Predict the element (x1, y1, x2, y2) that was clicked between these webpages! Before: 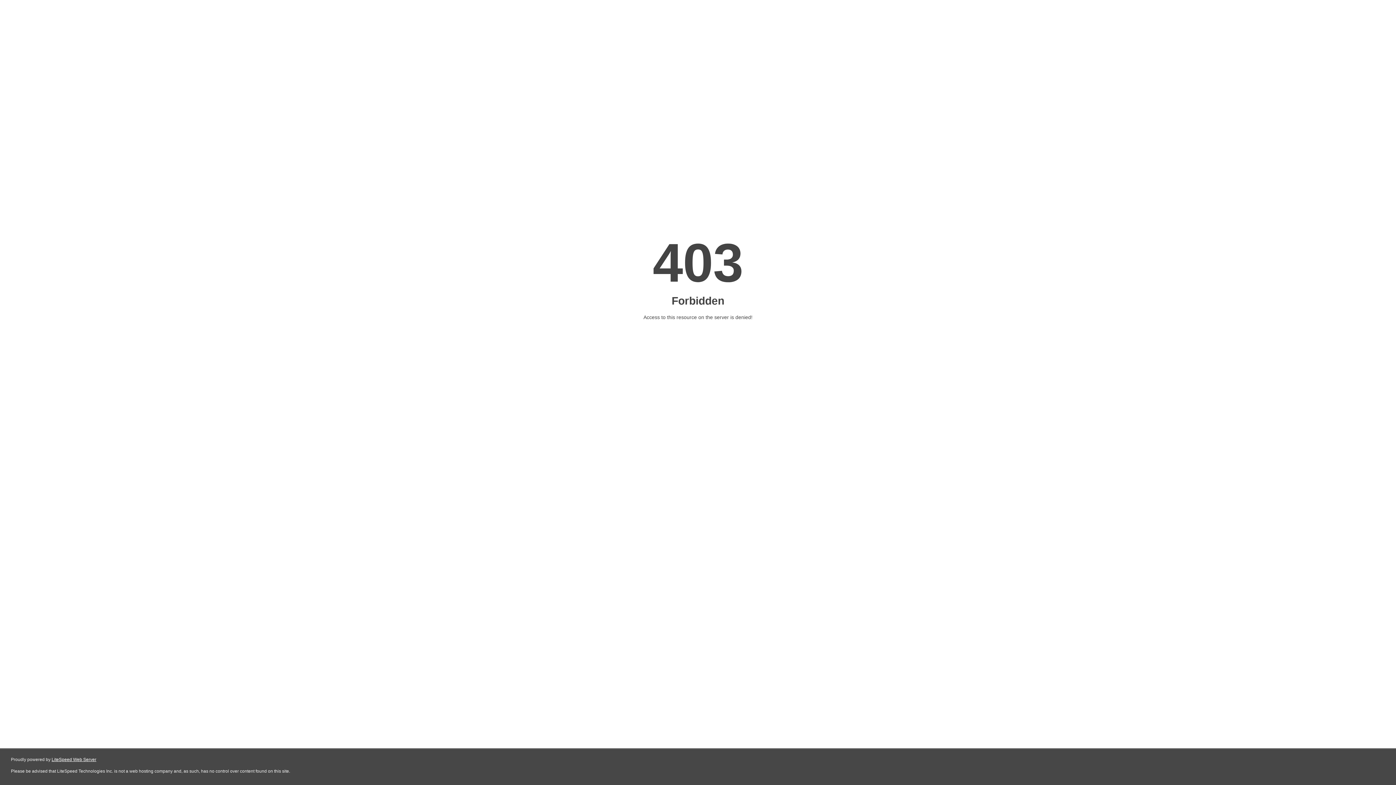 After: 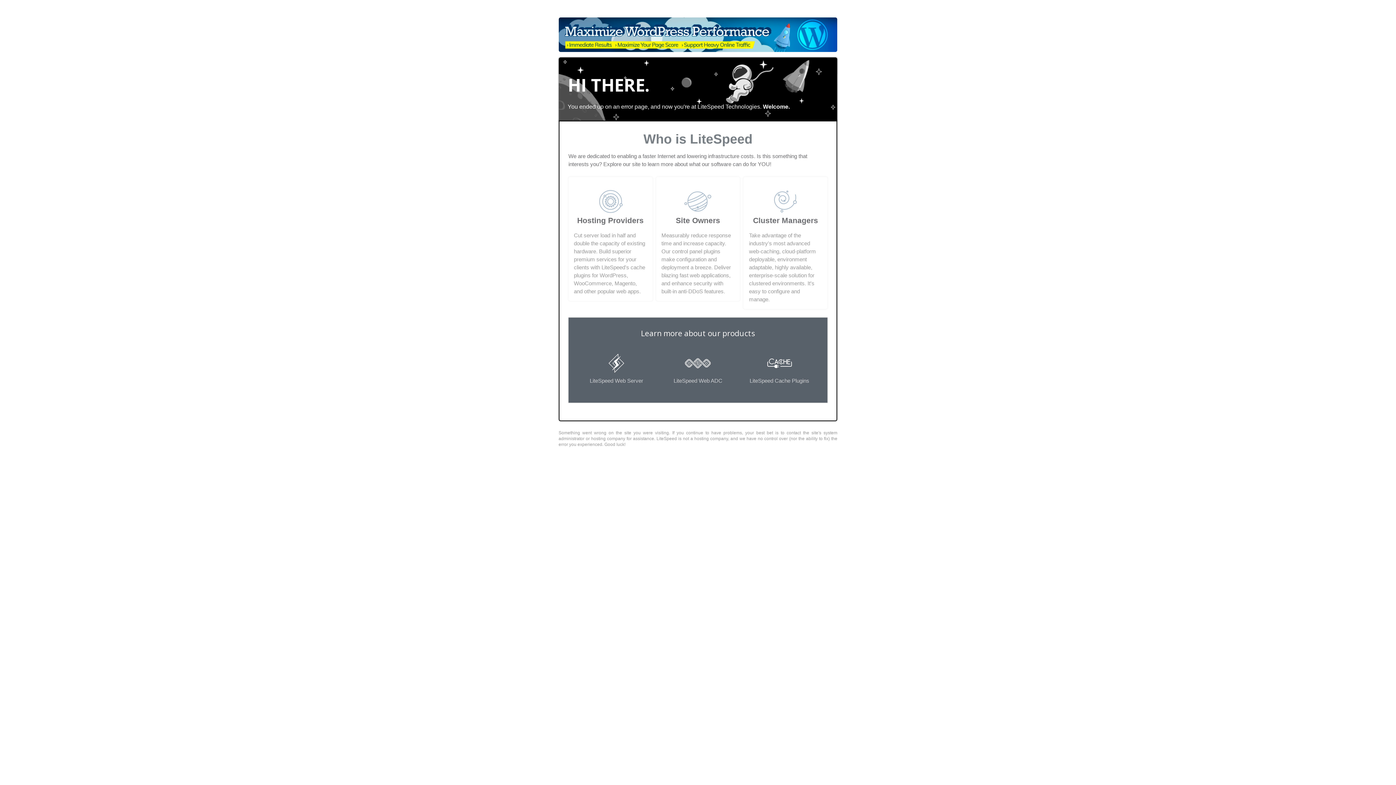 Action: bbox: (51, 757, 96, 762) label: LiteSpeed Web Server